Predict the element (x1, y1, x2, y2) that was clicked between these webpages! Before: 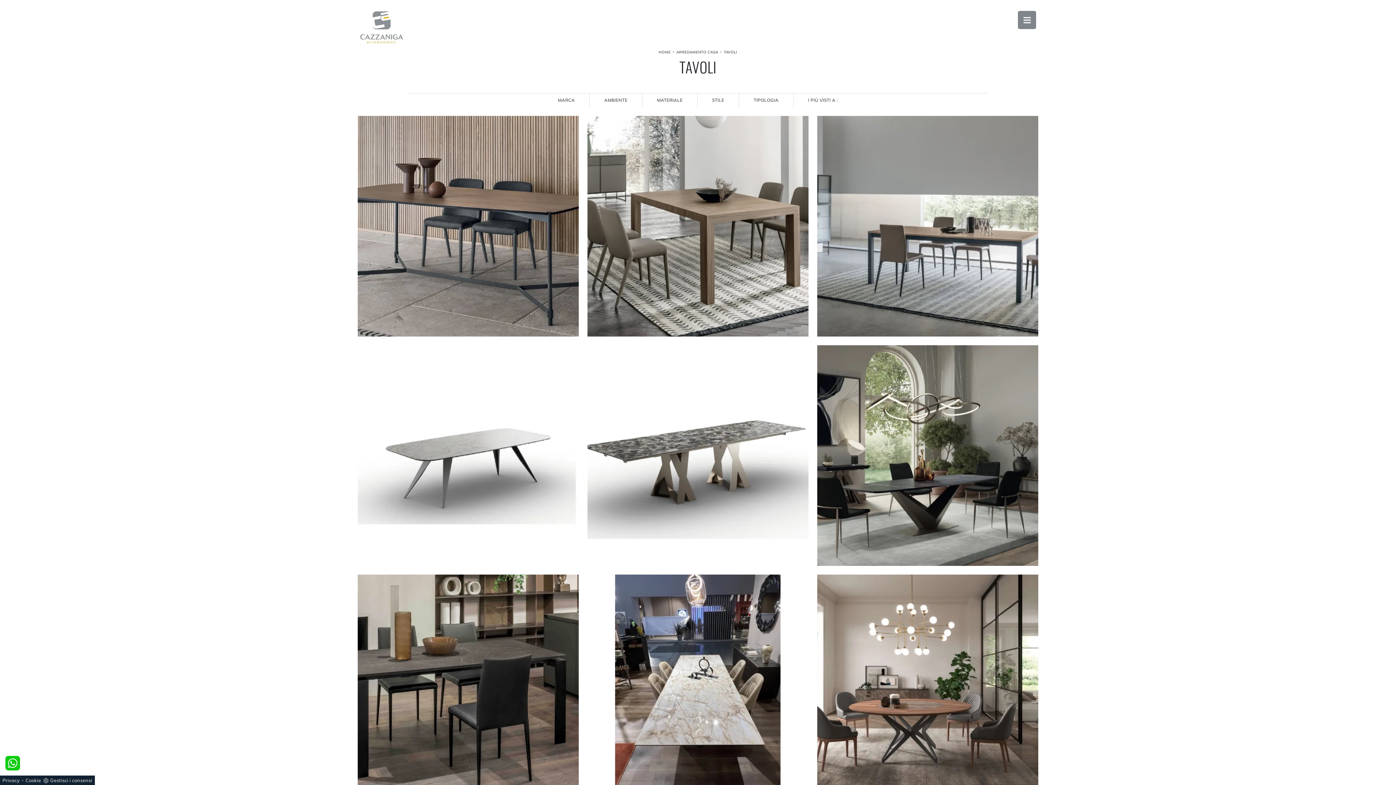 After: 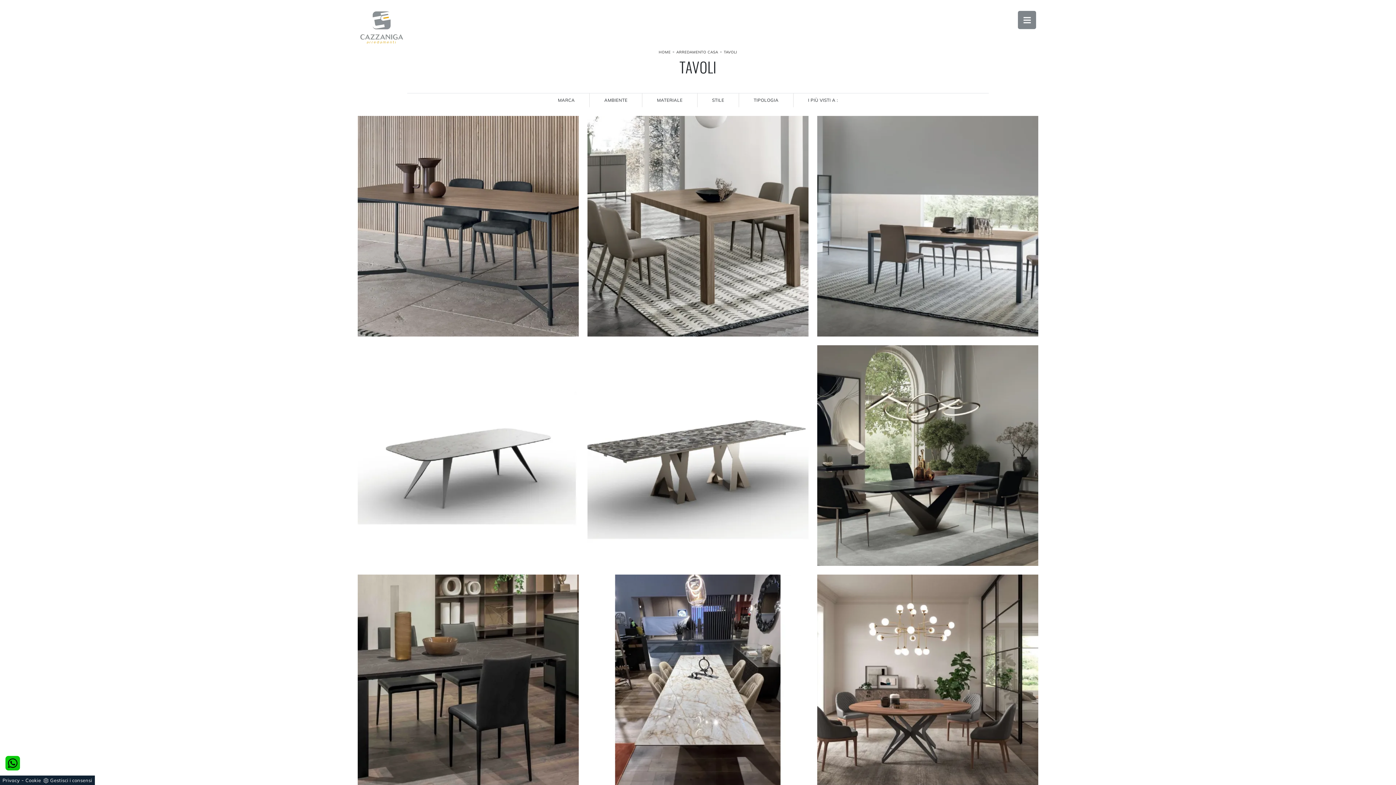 Action: bbox: (5, 756, 20, 770)